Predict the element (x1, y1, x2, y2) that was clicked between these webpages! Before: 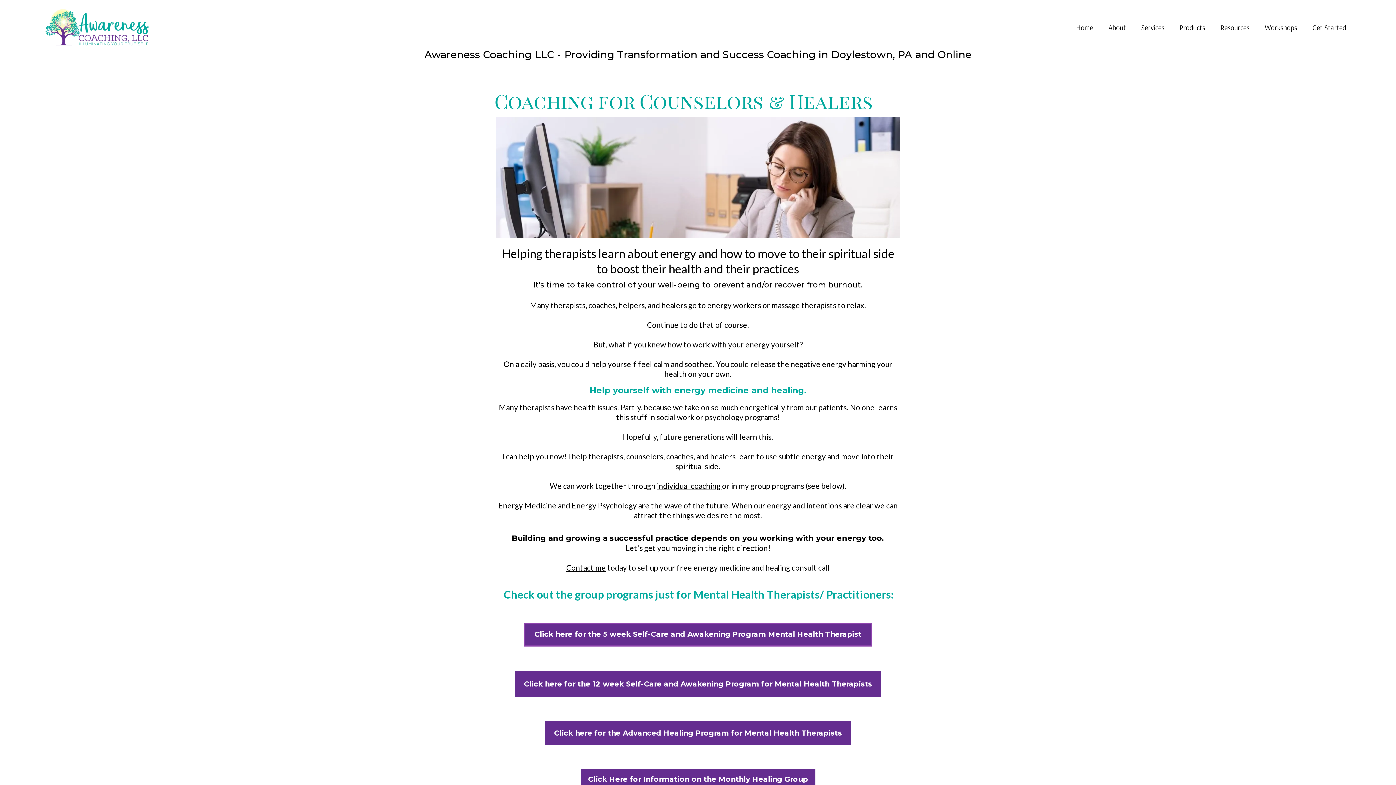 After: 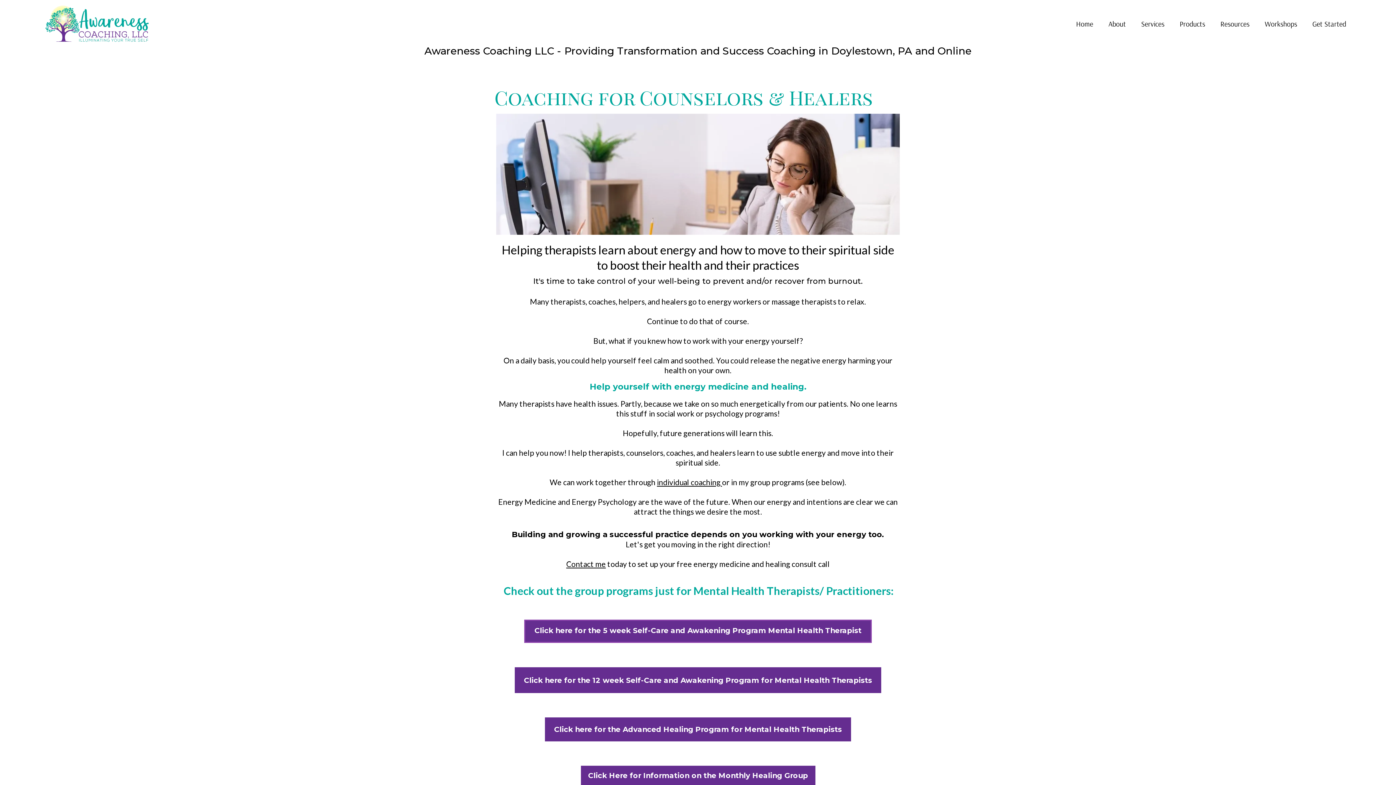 Action: bbox: (580, 769, 815, 789) label: Click Here for Information on the Monthly Healing Group 